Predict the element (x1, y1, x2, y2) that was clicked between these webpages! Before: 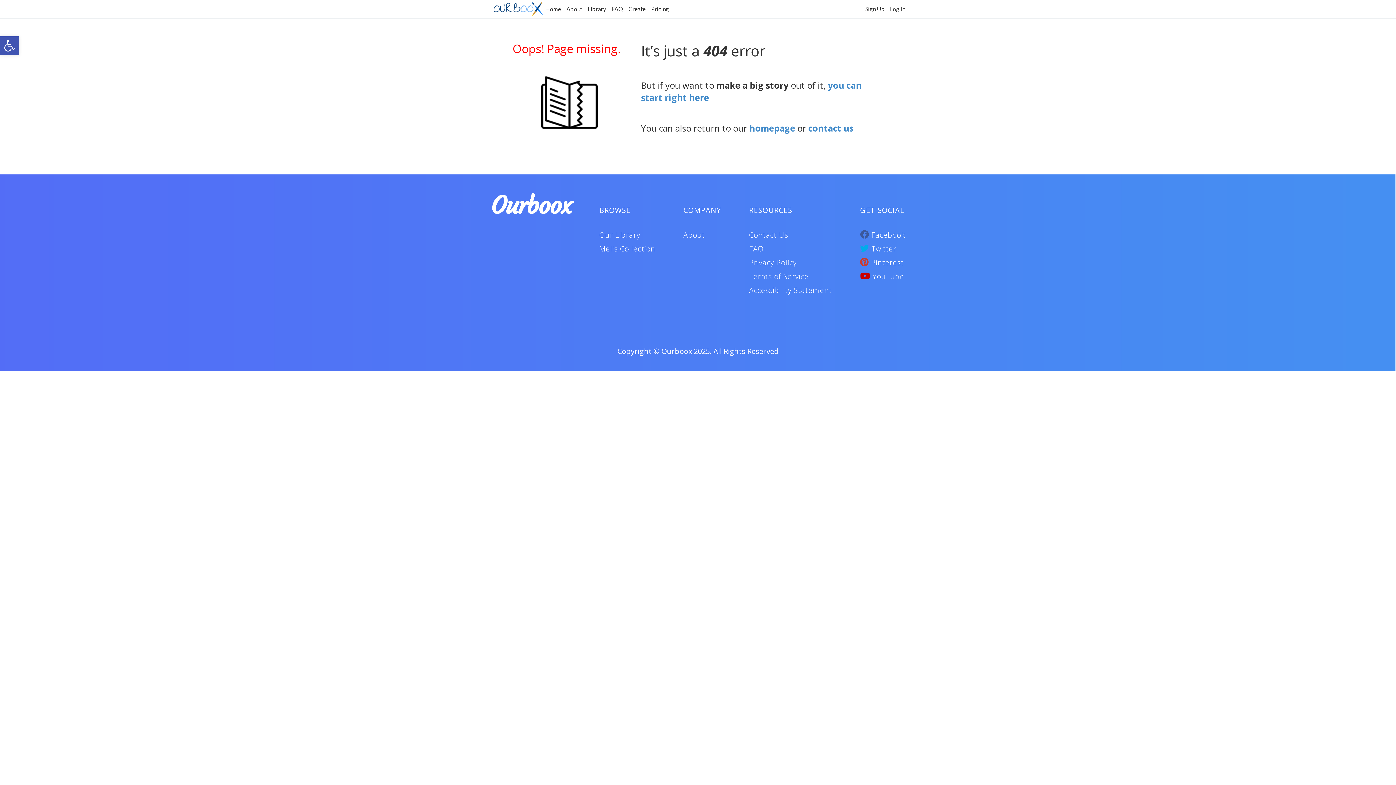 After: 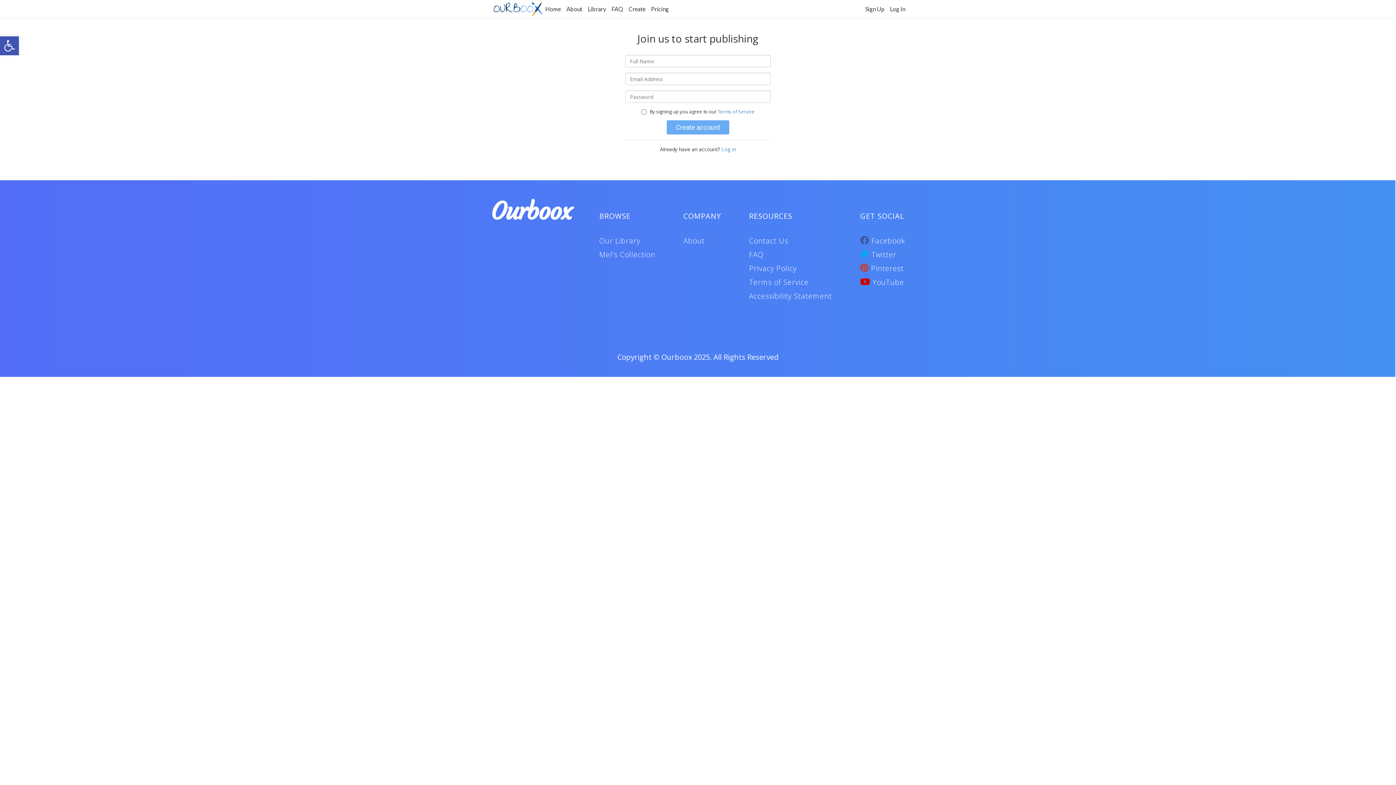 Action: label: Create bbox: (628, 0, 651, 12)